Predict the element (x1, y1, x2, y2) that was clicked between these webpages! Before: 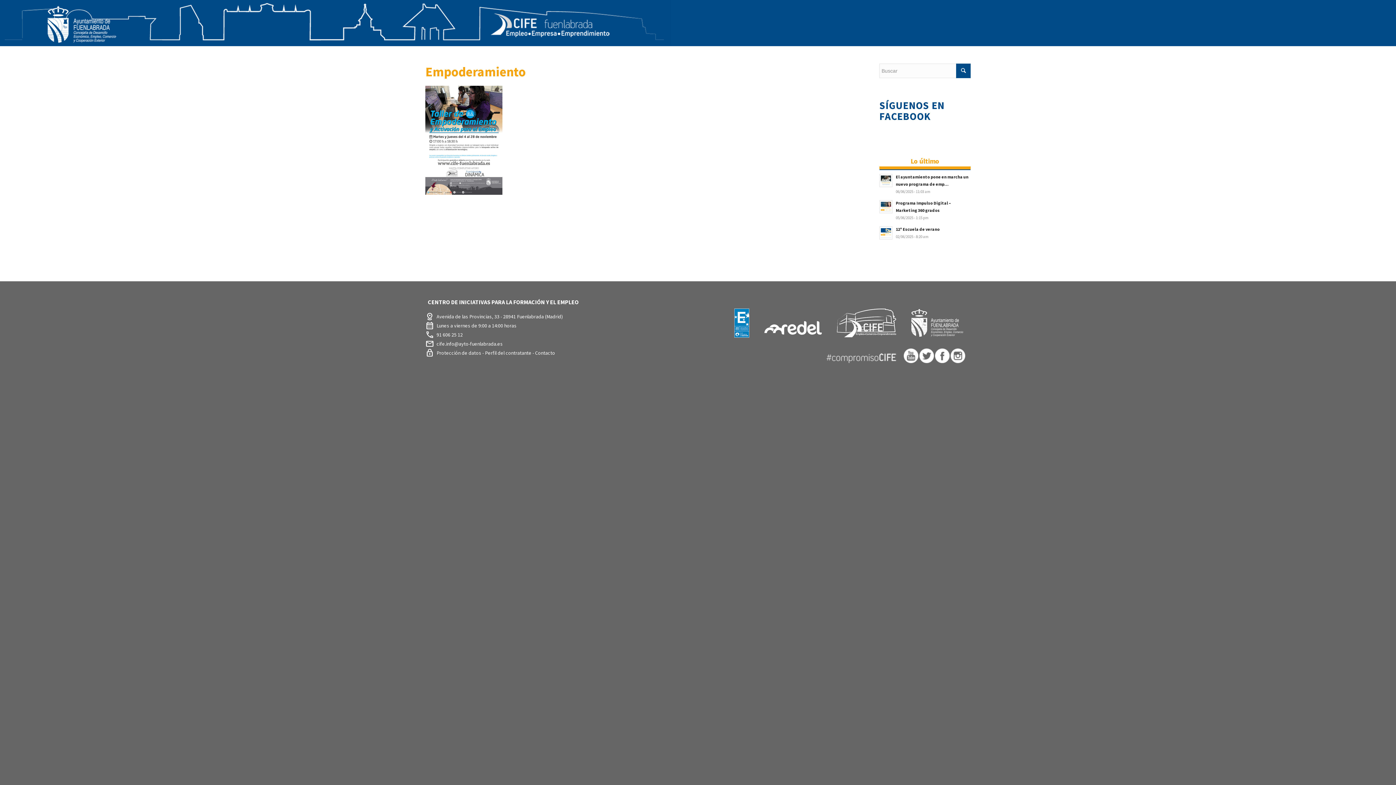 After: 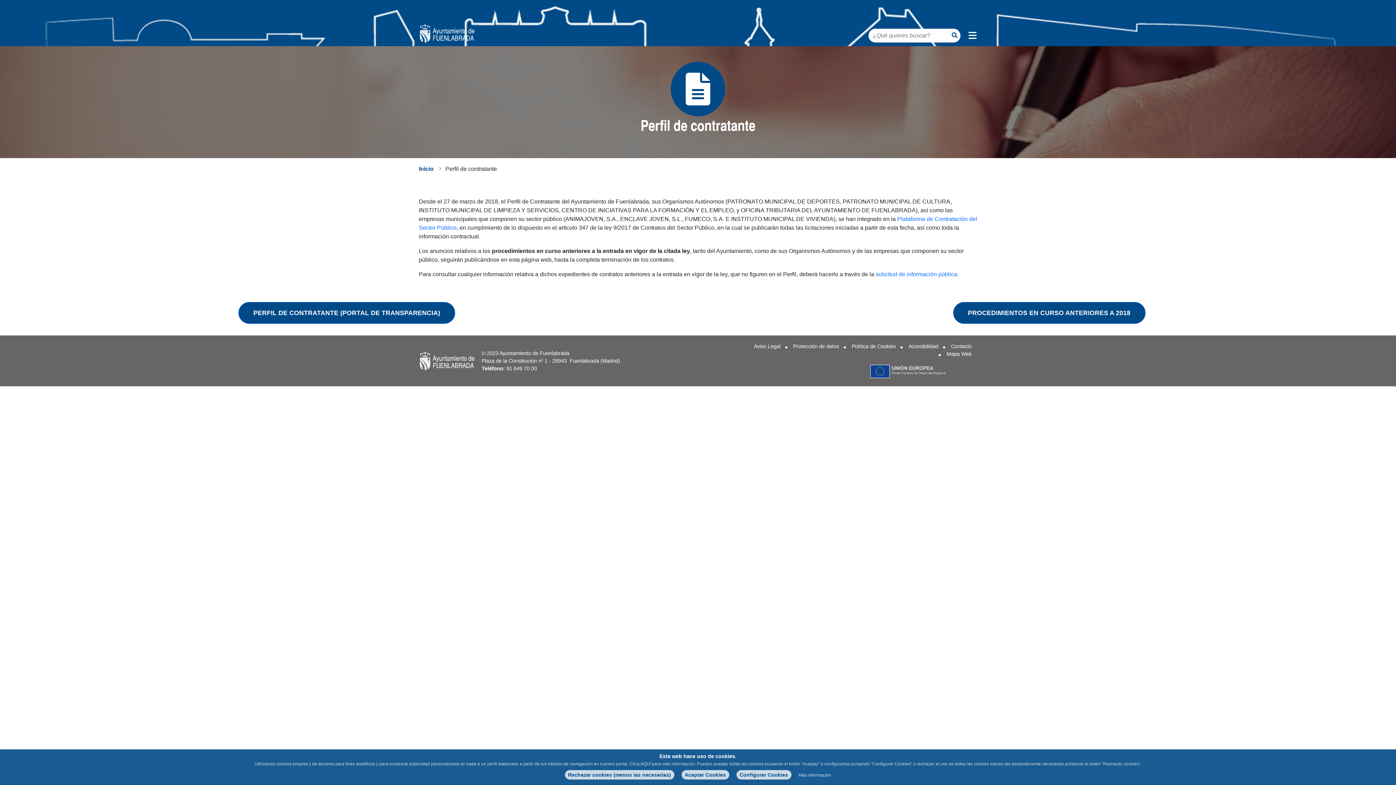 Action: label: Perfil del contratante  bbox: (485, 349, 532, 356)